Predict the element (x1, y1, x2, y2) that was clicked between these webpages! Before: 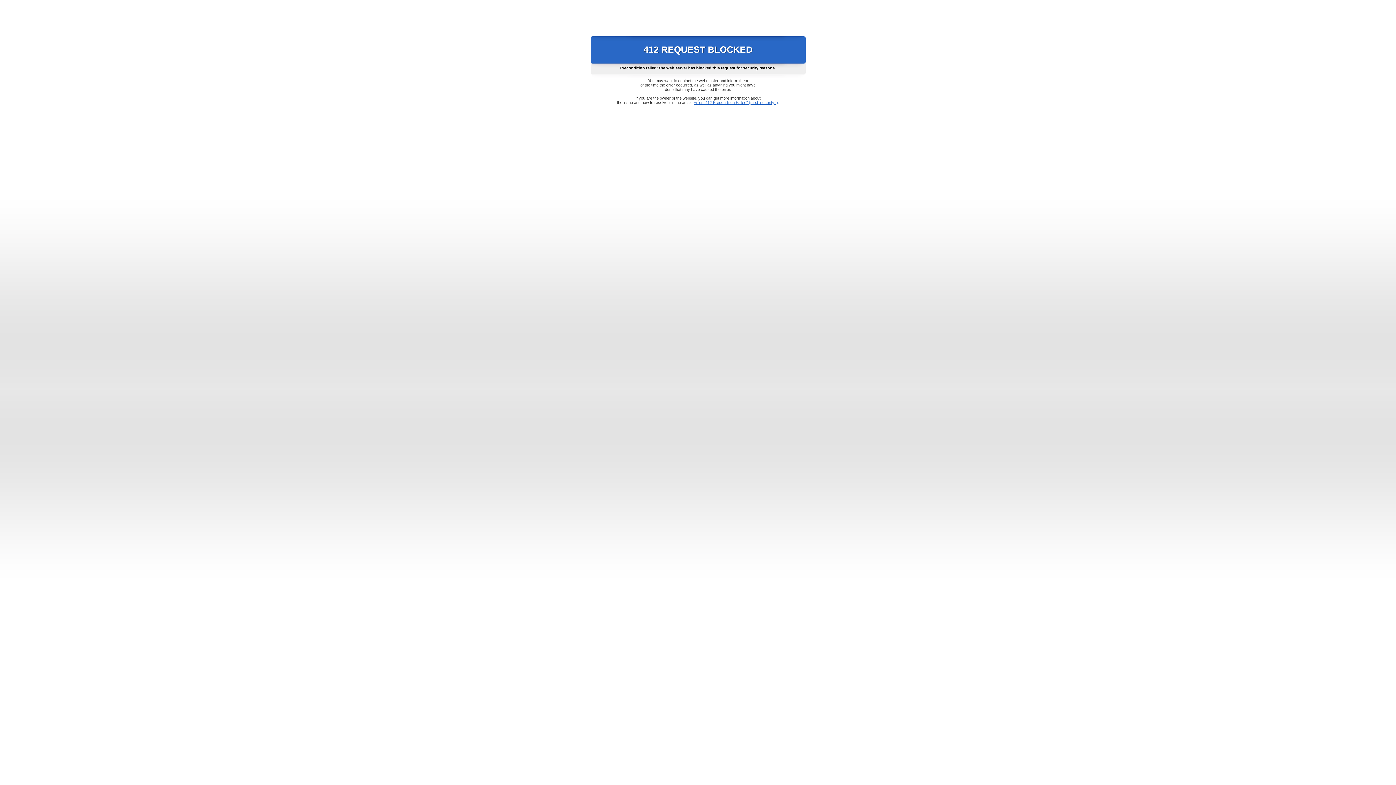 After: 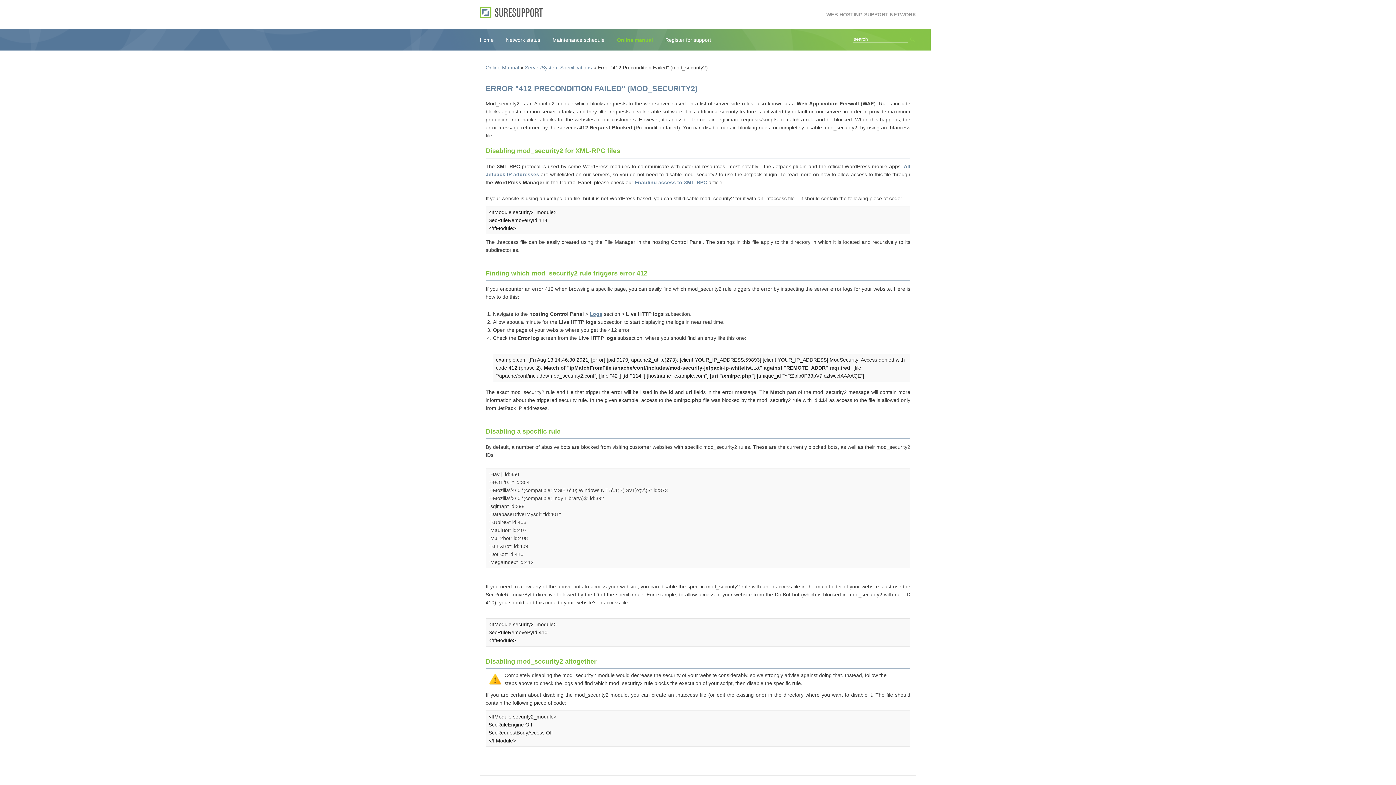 Action: label: Error "412 Precondition Failed" (mod_security2) bbox: (693, 100, 778, 104)